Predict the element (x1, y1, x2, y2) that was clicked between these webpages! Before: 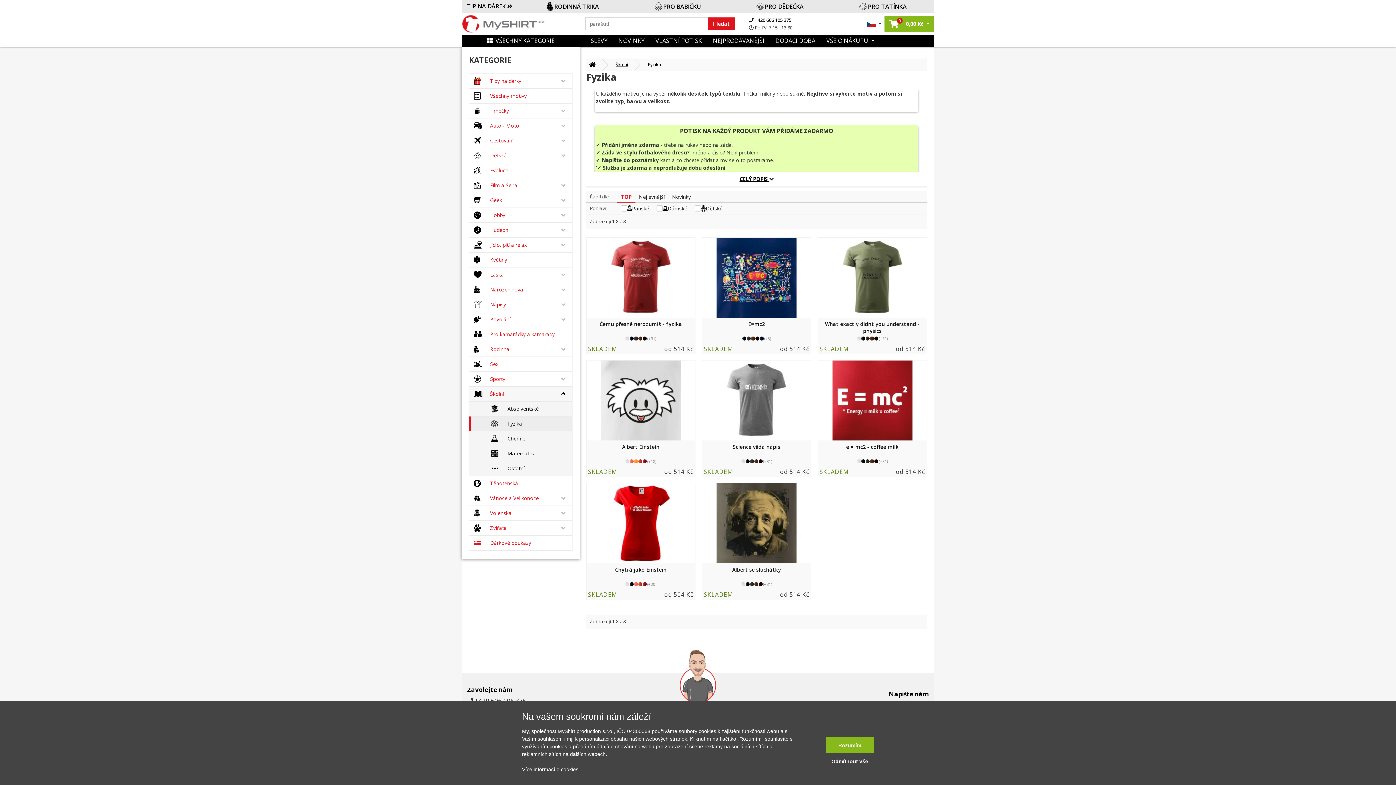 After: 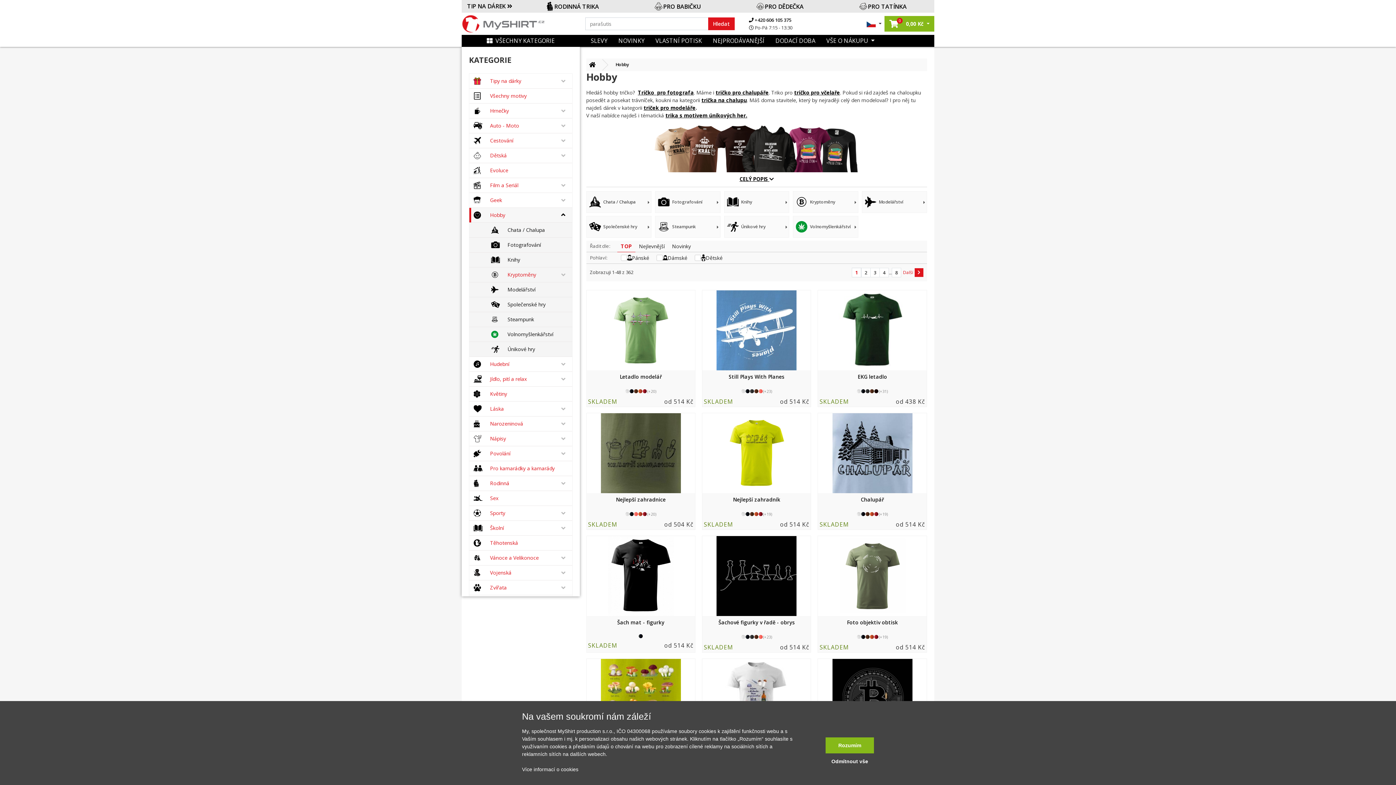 Action: bbox: (490, 211, 505, 218) label: Hobby